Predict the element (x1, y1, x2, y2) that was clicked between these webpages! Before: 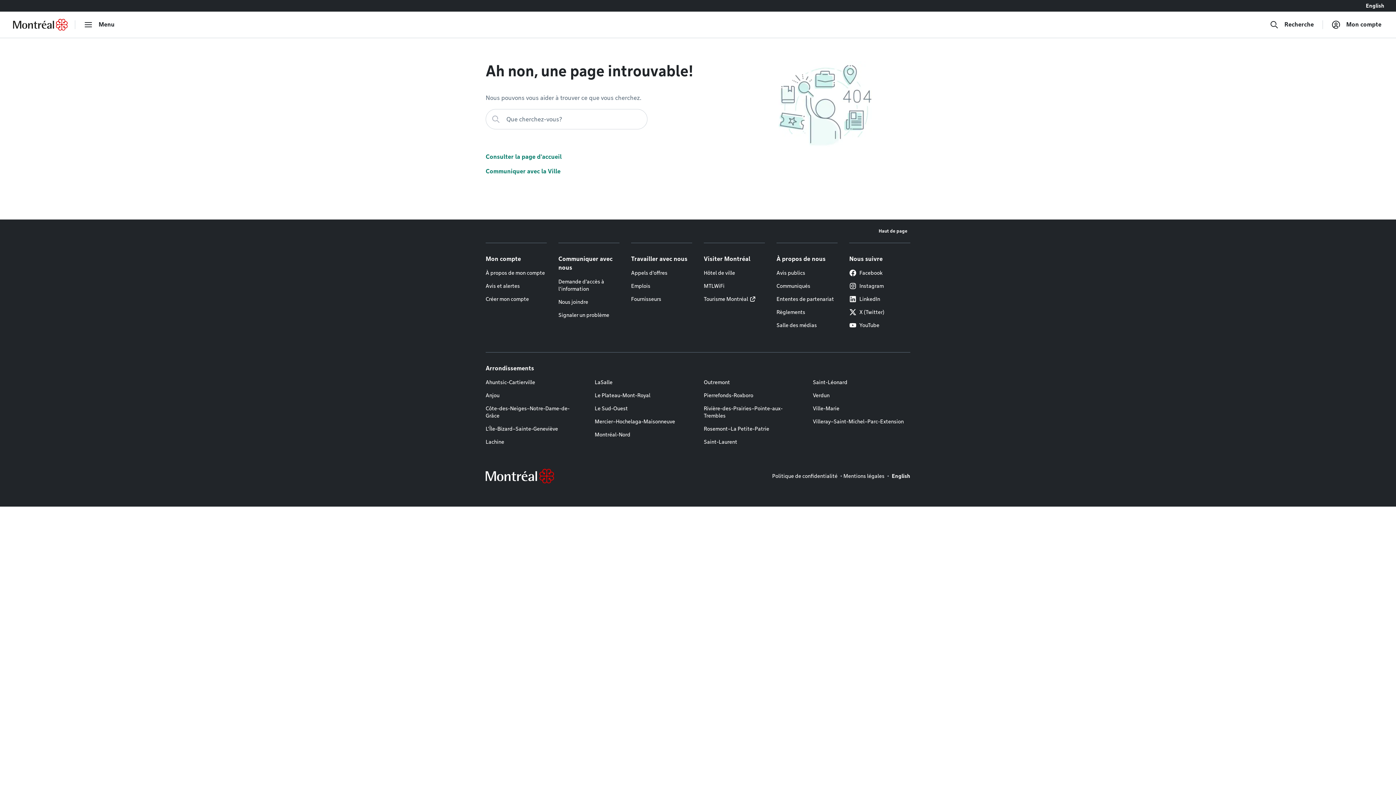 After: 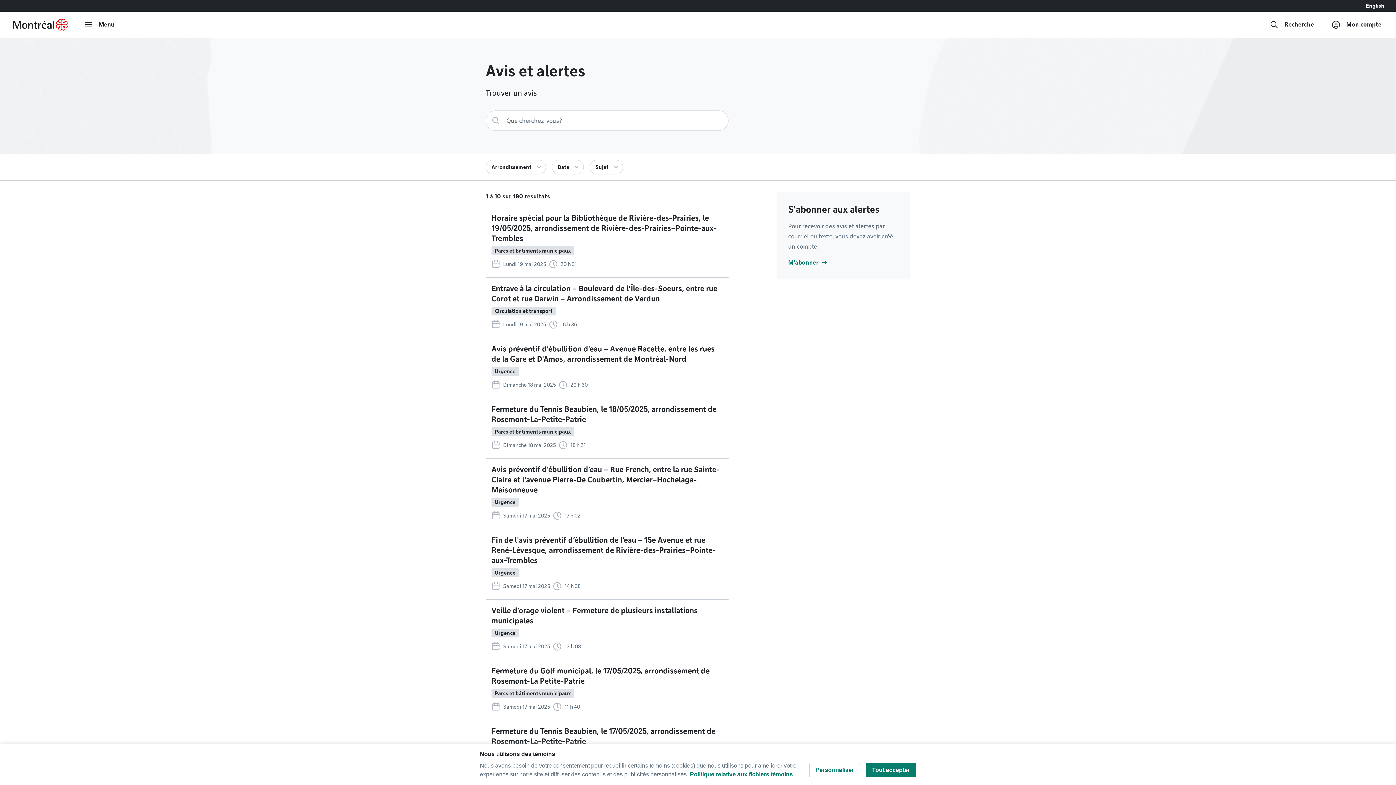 Action: bbox: (485, 282, 520, 289) label: Avis et alertes